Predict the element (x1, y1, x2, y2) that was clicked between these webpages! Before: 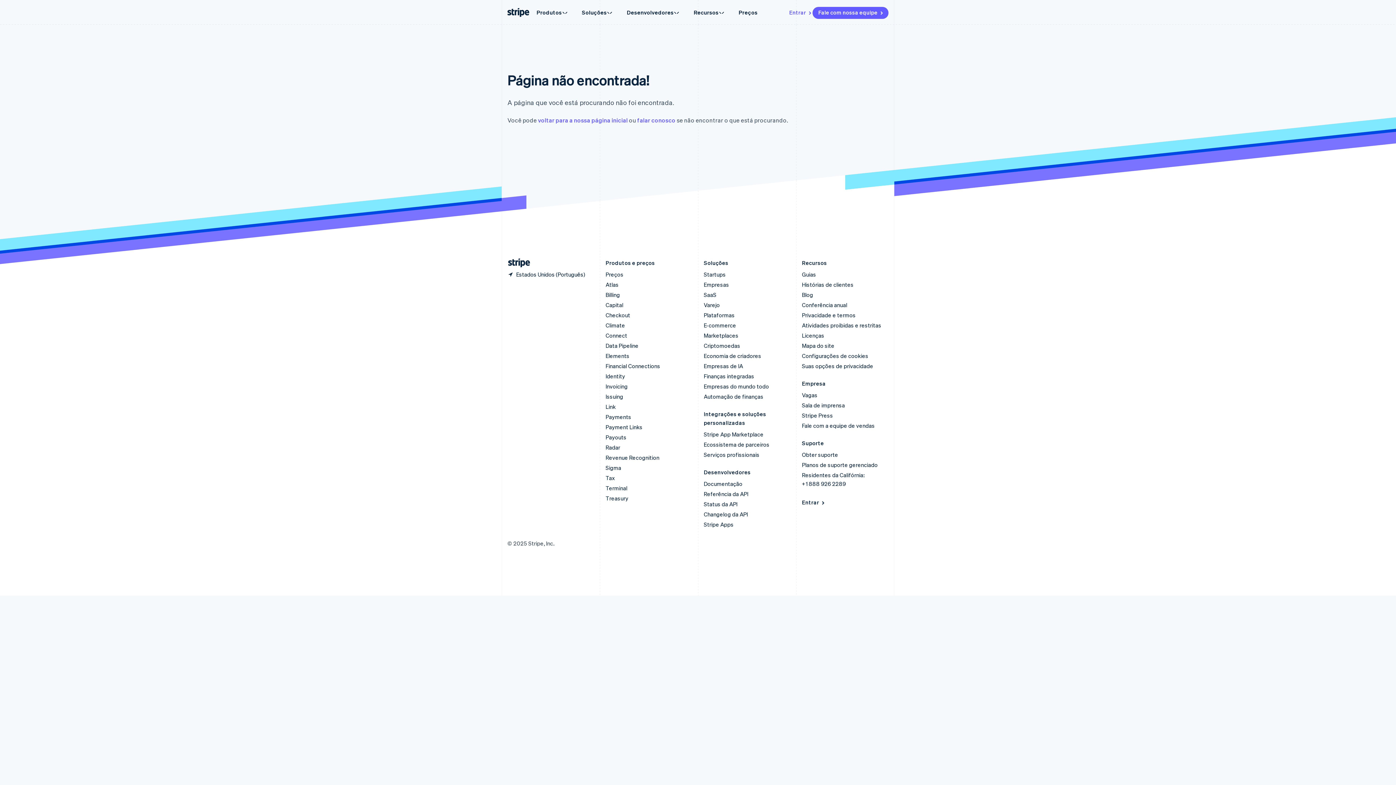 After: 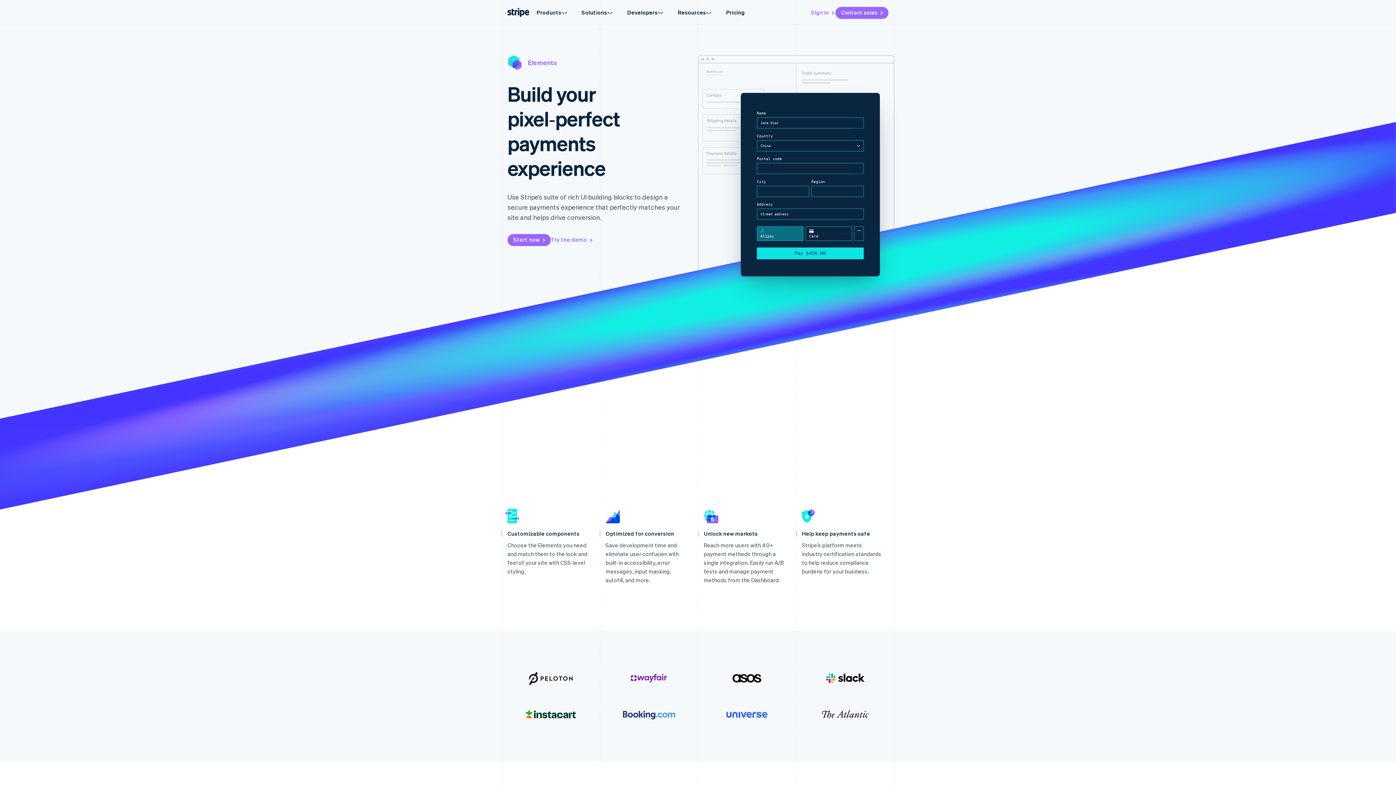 Action: bbox: (605, 352, 629, 359) label: Elements